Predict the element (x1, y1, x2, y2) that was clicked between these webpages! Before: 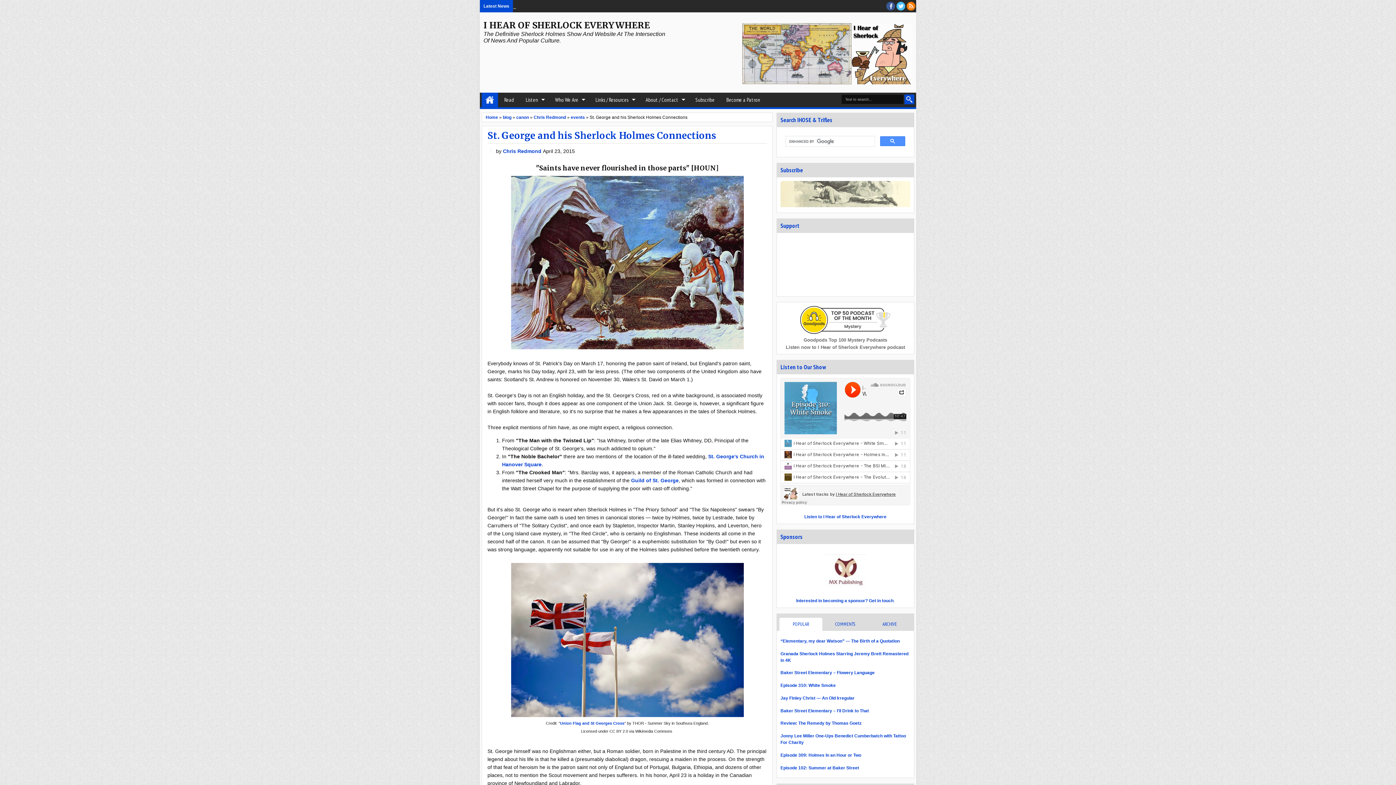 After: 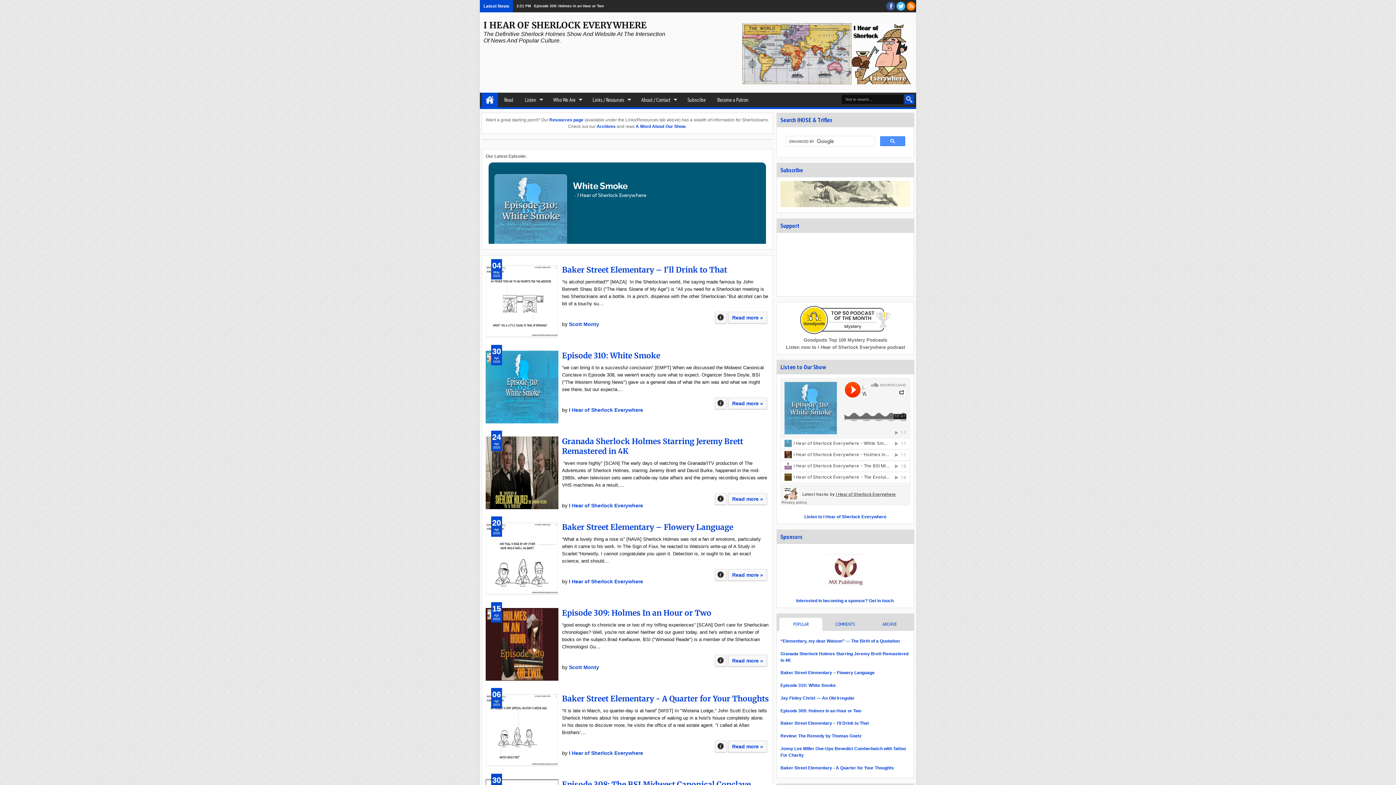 Action: bbox: (481, 92, 498, 107) label: Home